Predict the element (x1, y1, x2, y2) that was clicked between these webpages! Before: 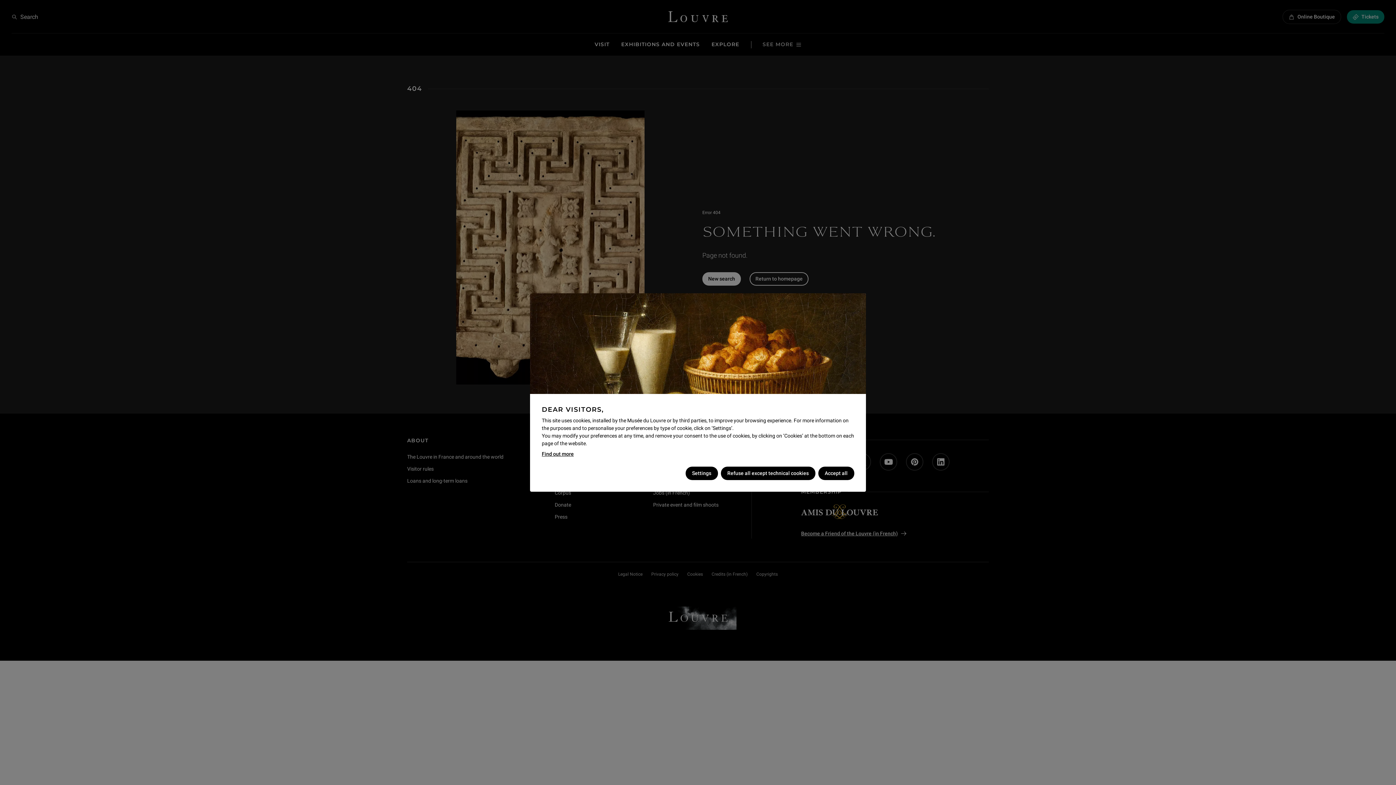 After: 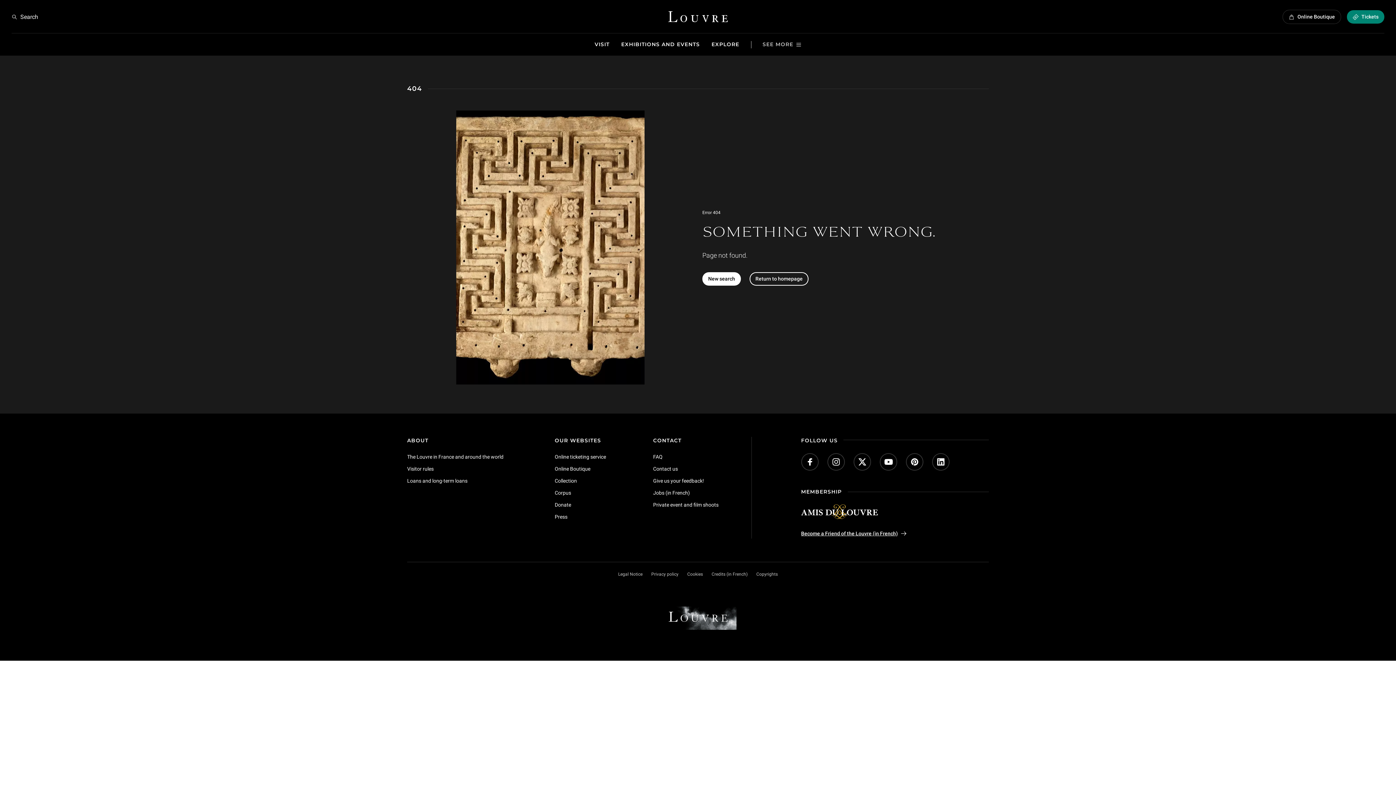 Action: bbox: (720, 466, 815, 480) label: Refuse all except technical cookies